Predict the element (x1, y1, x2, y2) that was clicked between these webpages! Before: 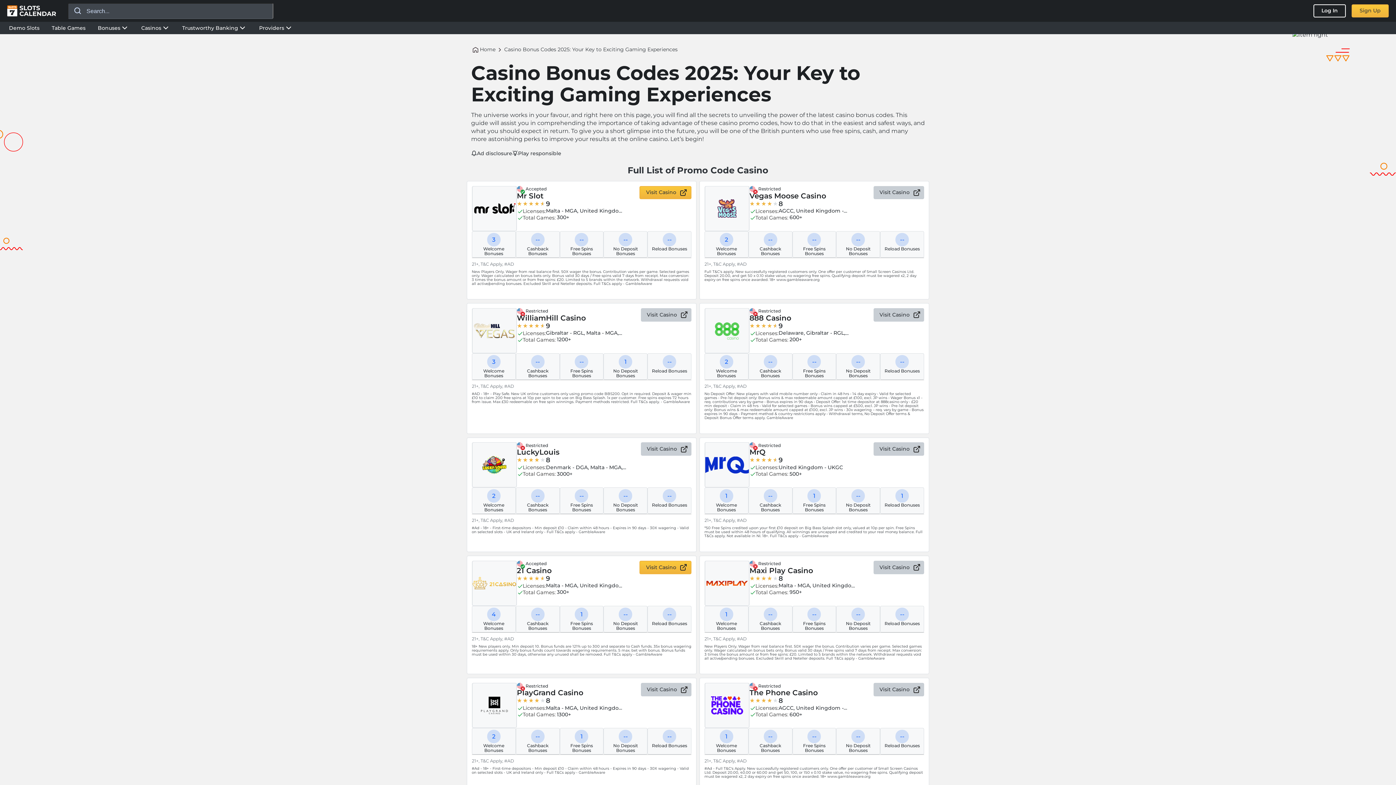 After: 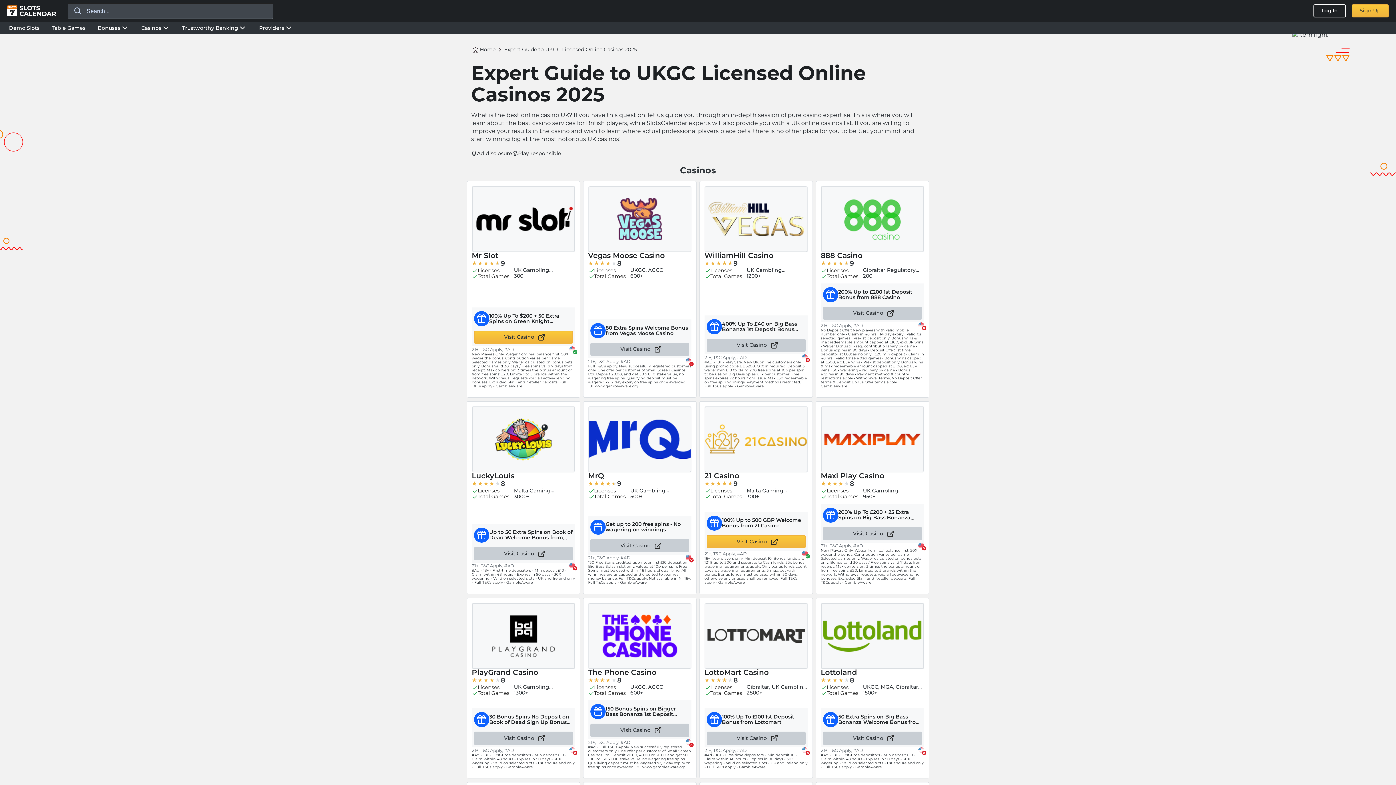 Action: bbox: (136, 23, 174, 32) label: Casinos